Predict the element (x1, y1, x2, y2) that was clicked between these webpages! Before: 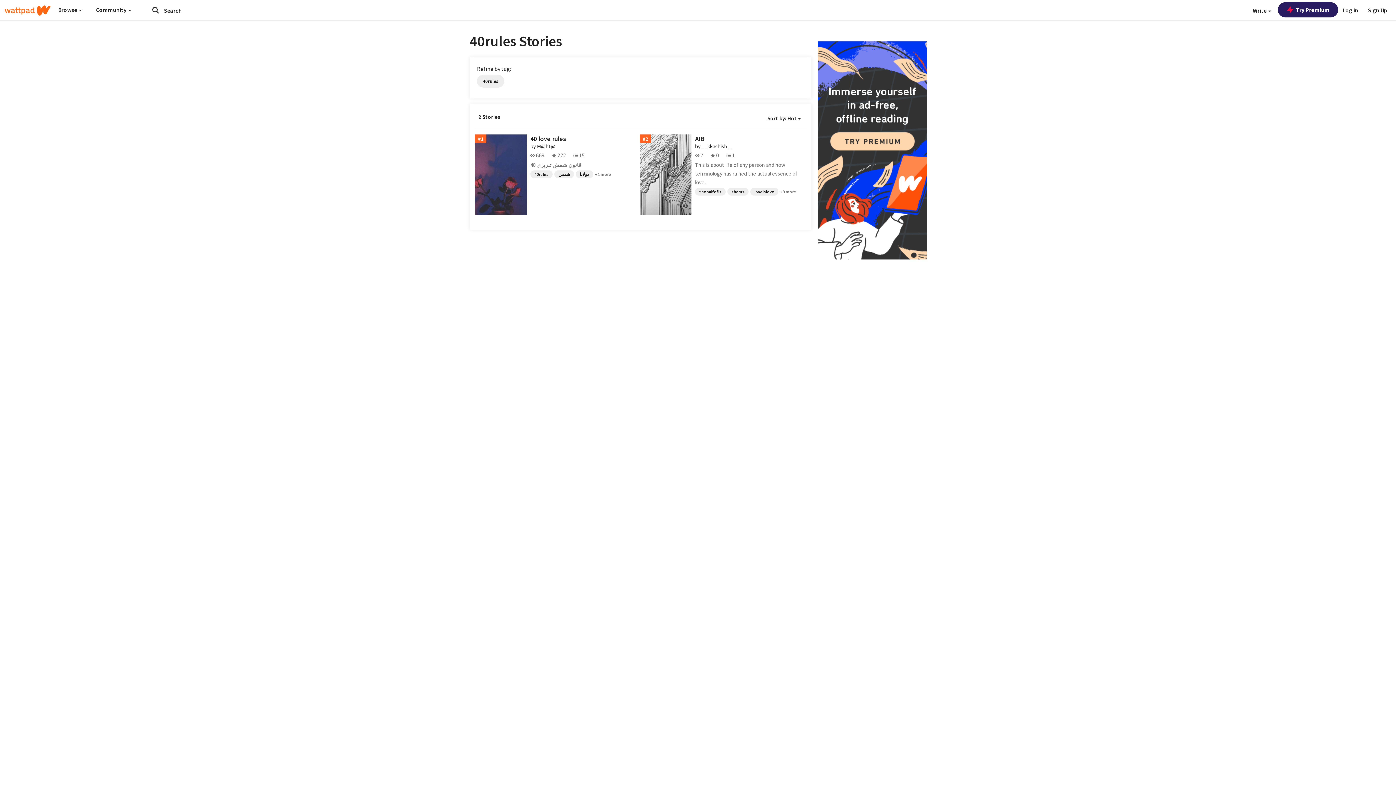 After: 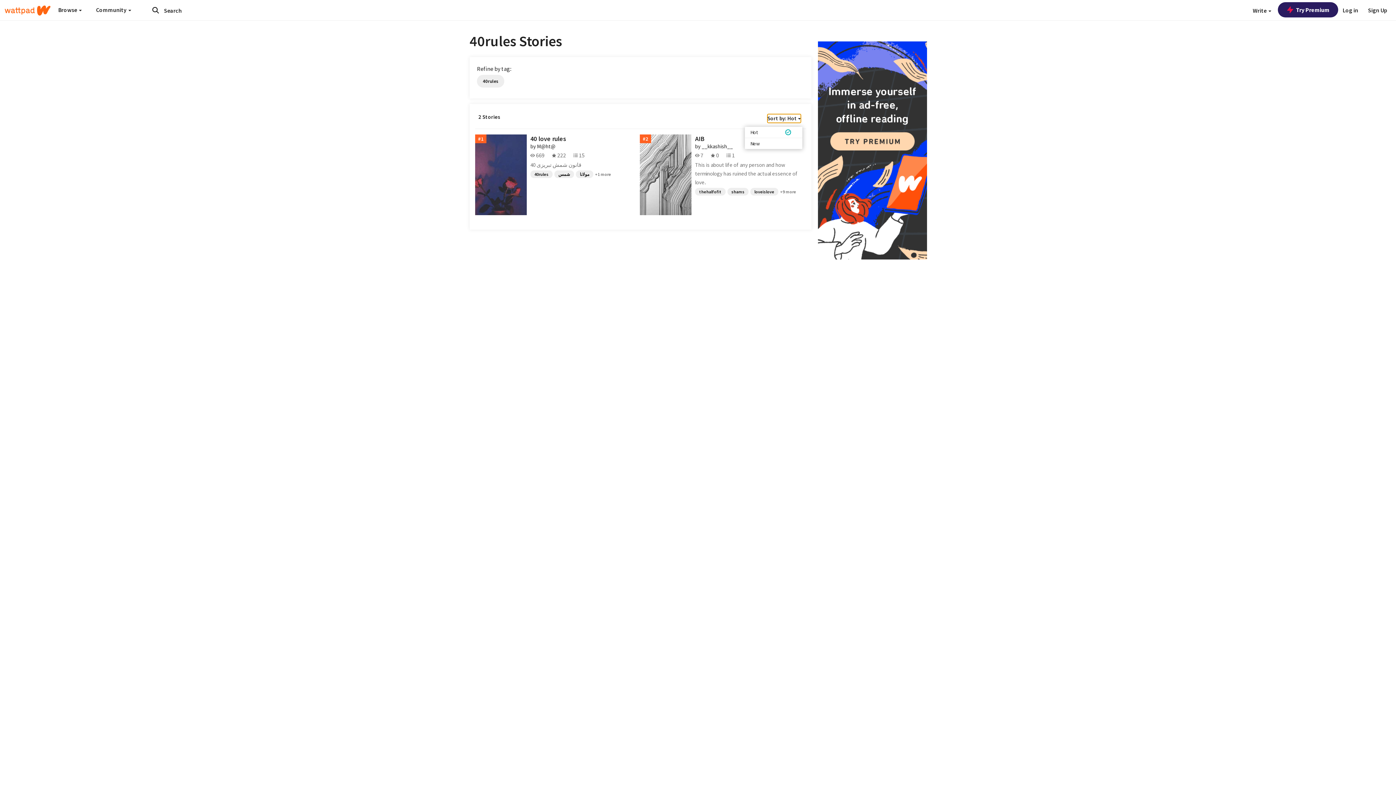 Action: bbox: (767, 114, 801, 122) label: Sort by: Hot 